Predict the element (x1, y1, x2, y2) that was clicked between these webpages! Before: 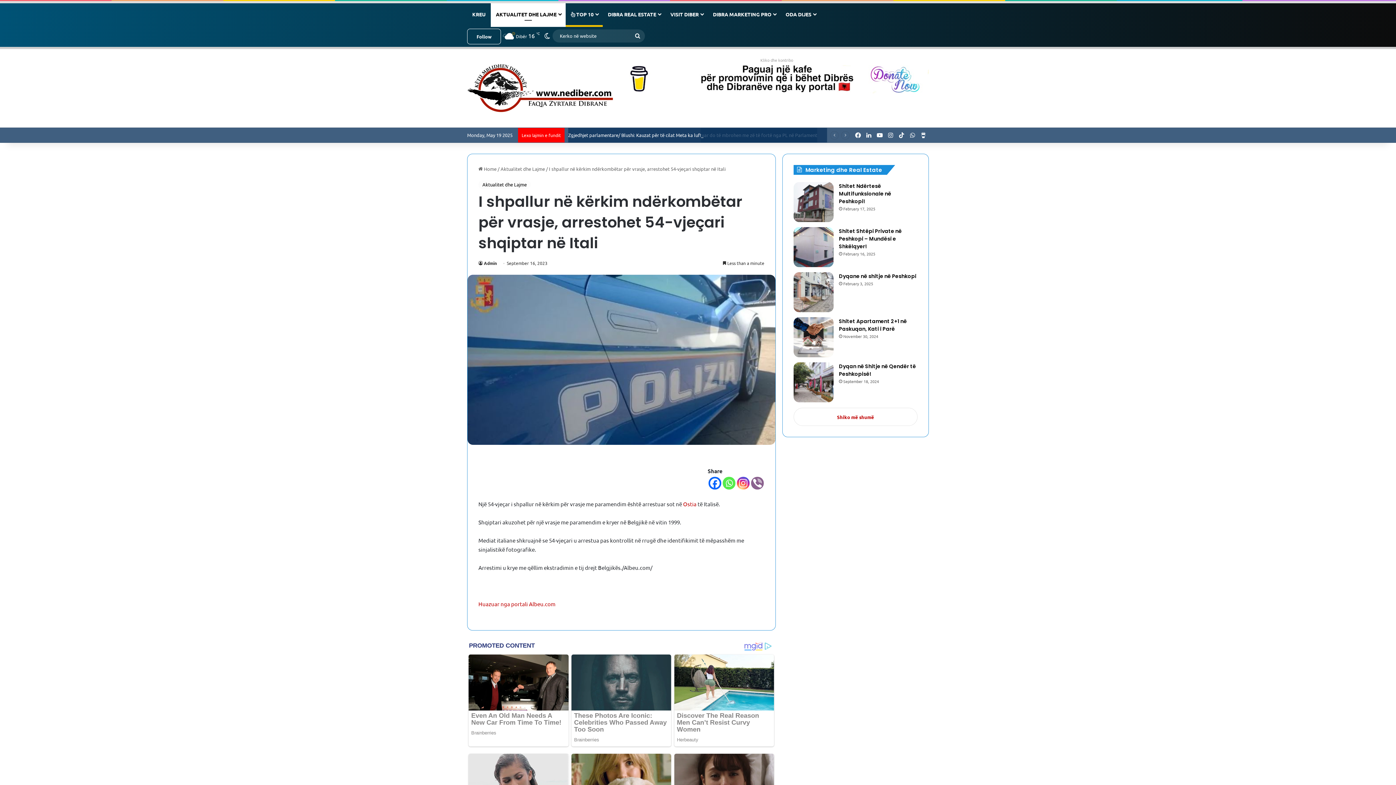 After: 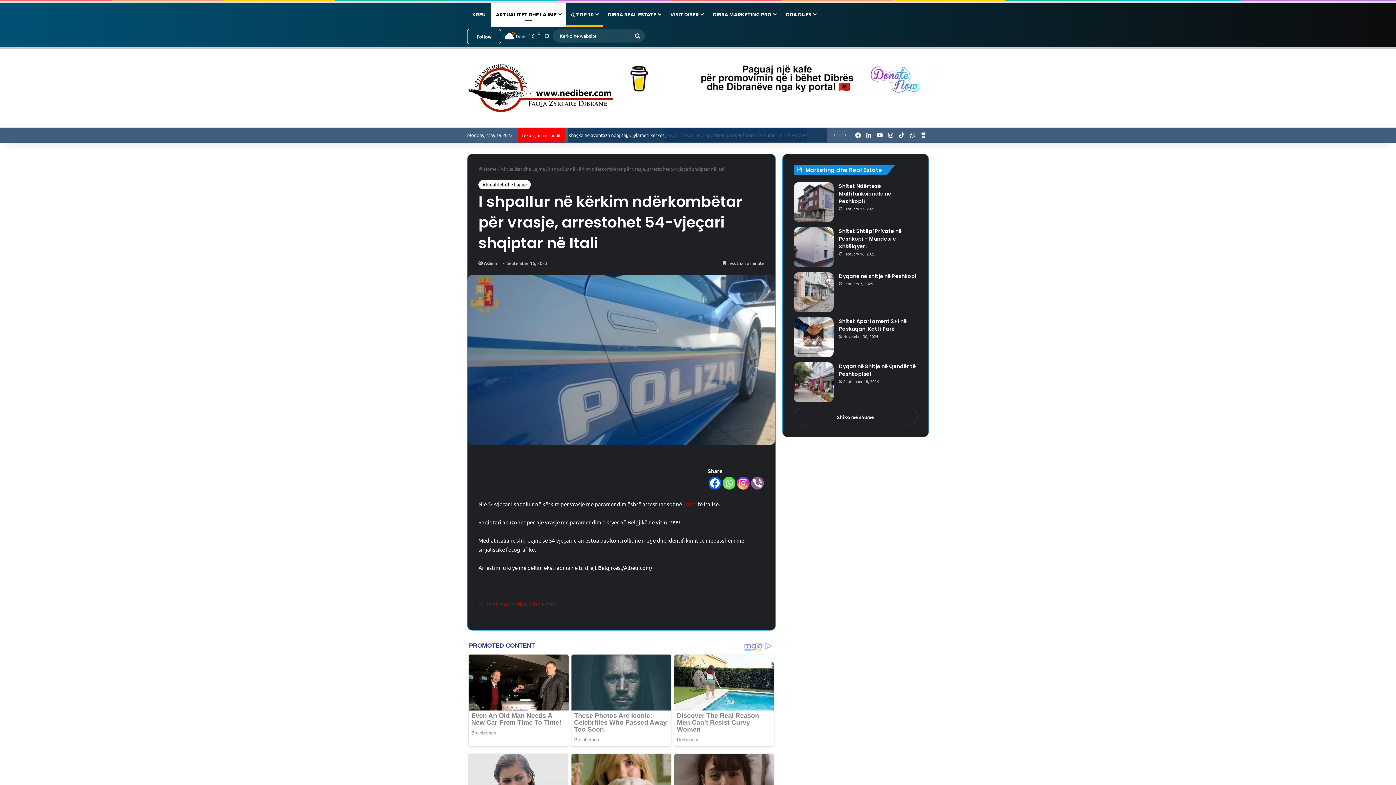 Action: label: Switch skin bbox: (541, 25, 552, 46)